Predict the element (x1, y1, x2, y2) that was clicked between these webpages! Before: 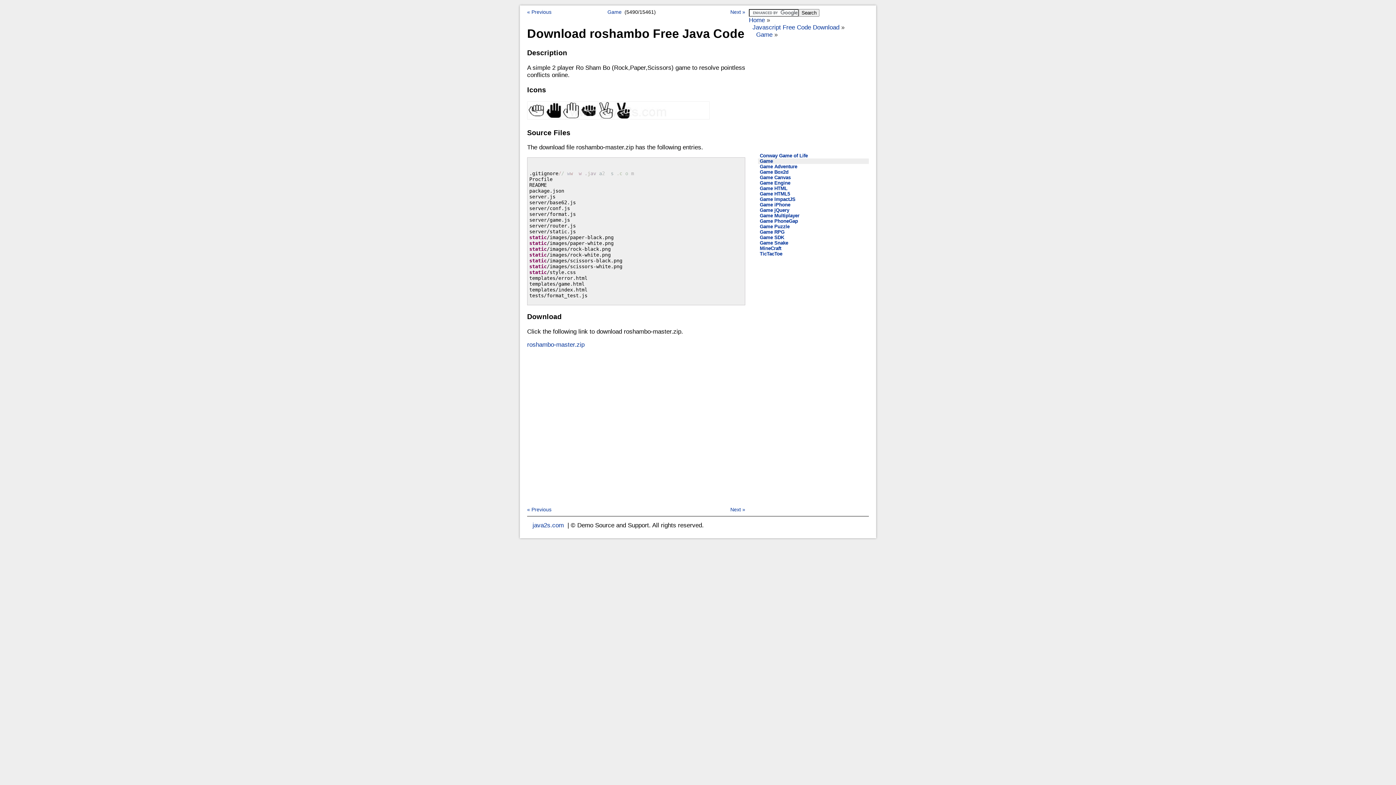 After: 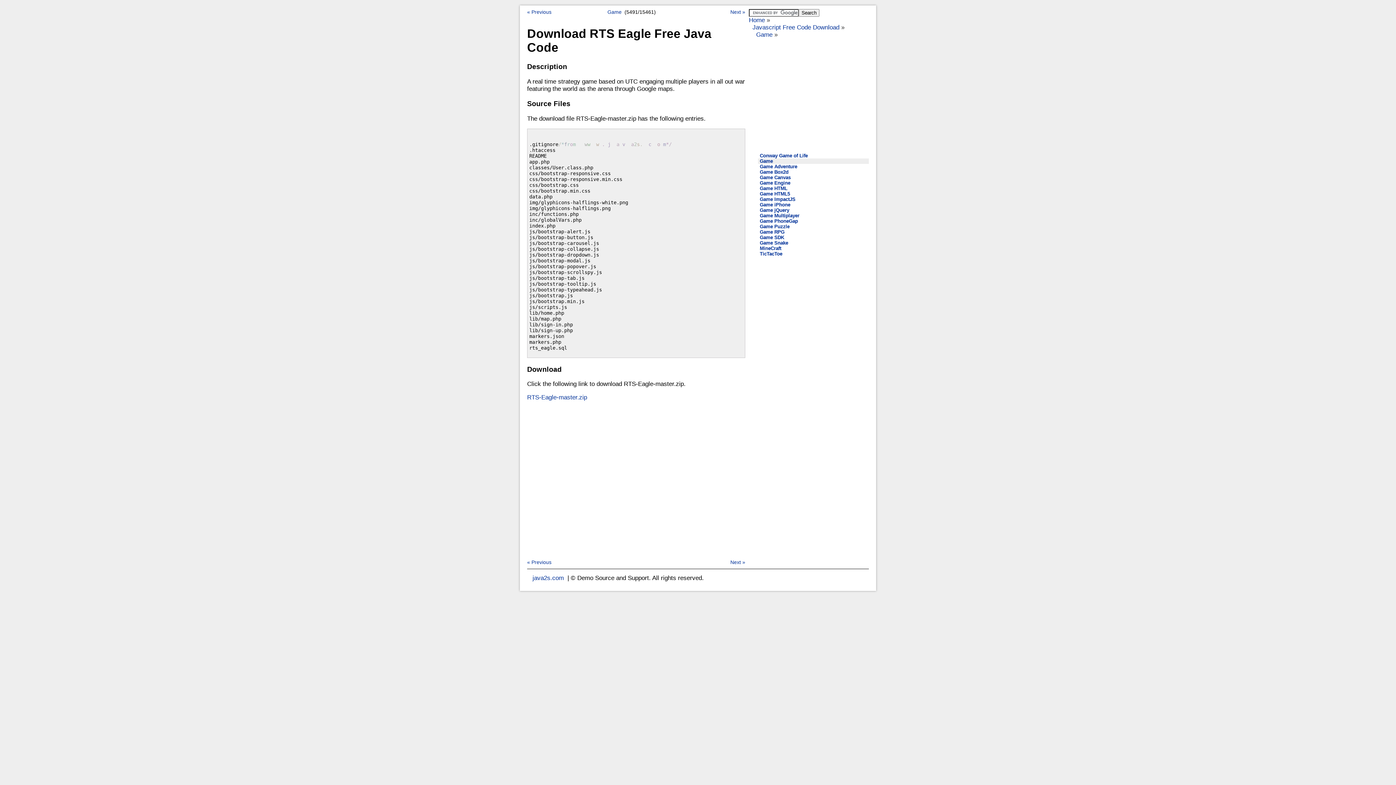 Action: bbox: (730, 9, 745, 14) label: Next »